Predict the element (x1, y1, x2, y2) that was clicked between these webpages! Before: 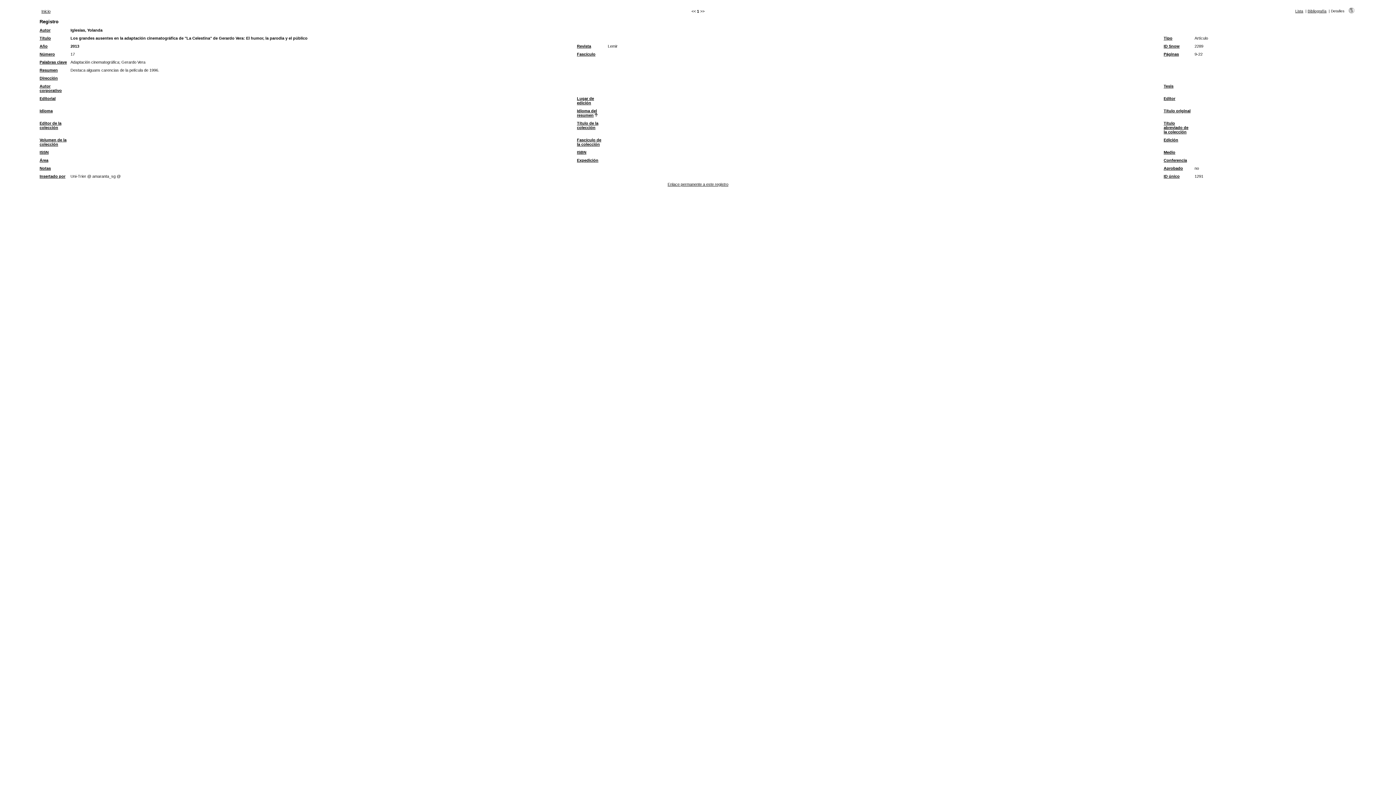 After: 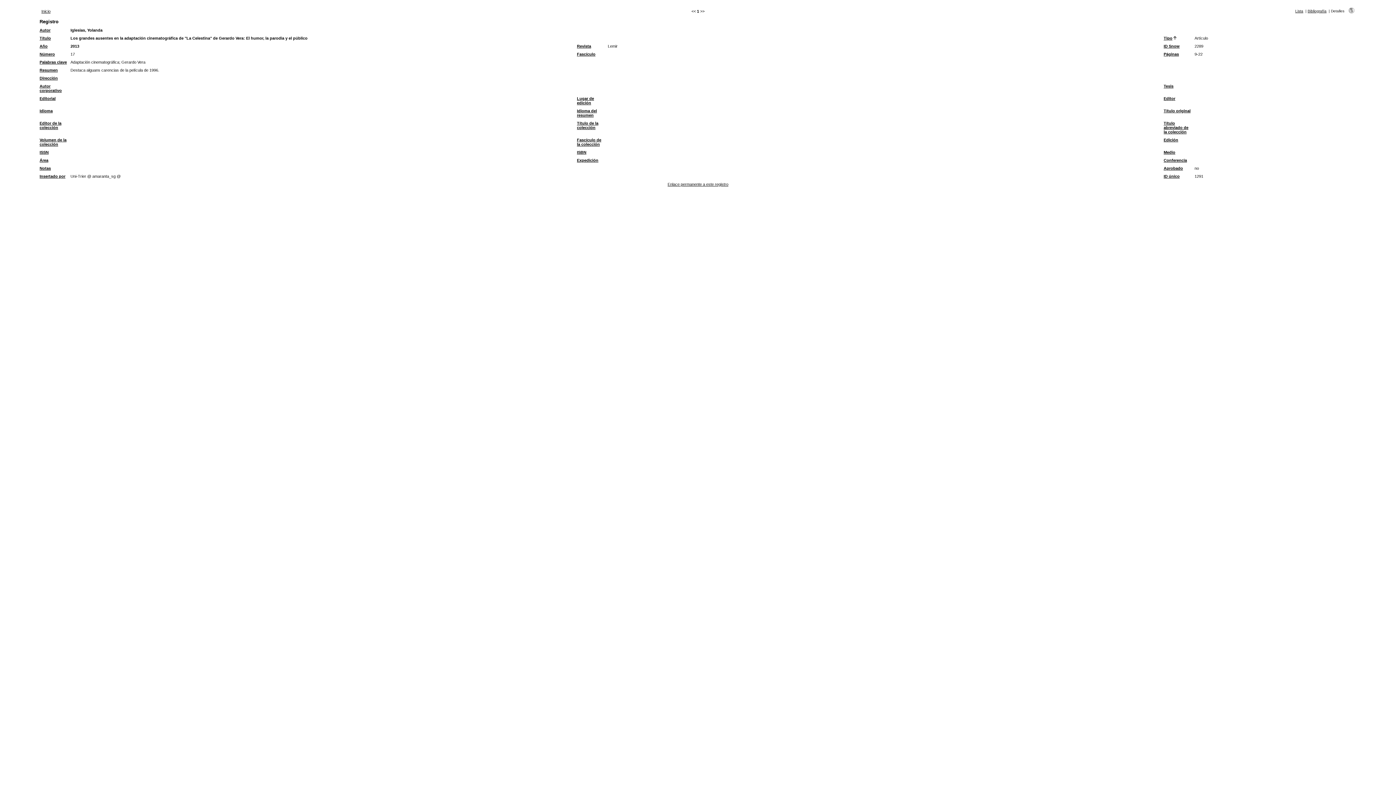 Action: label: Tipo bbox: (1164, 36, 1172, 40)